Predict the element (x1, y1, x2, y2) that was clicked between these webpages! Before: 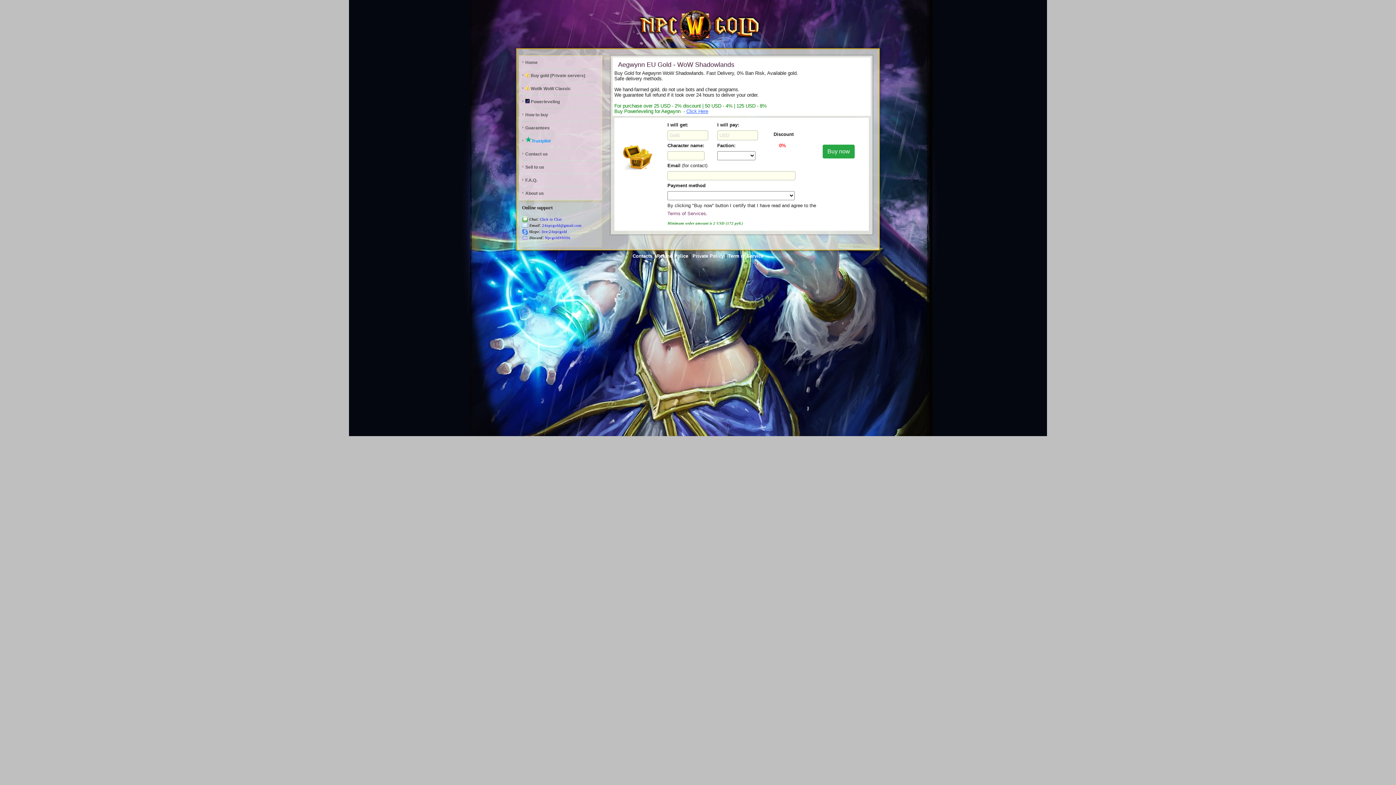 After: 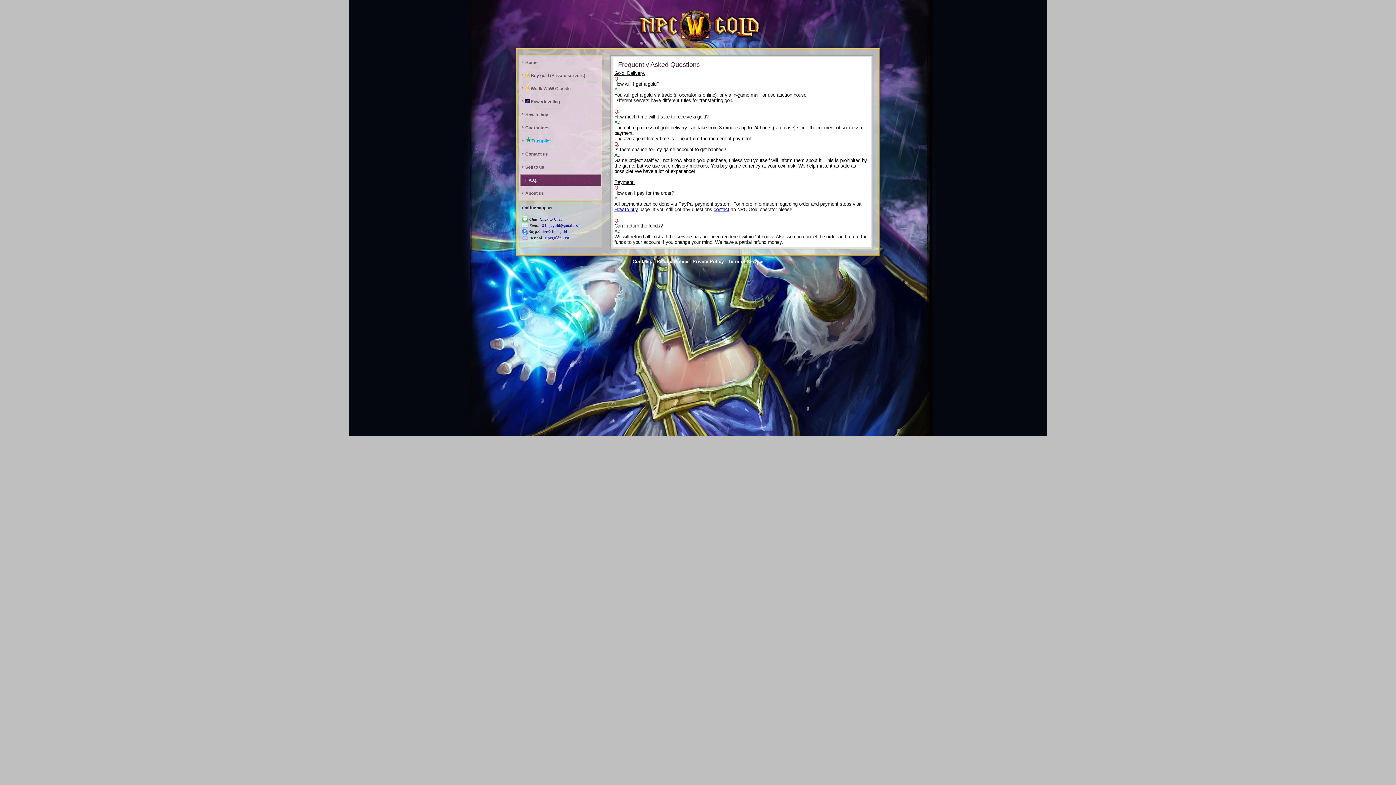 Action: bbox: (520, 174, 601, 186) label: F.A.Q.